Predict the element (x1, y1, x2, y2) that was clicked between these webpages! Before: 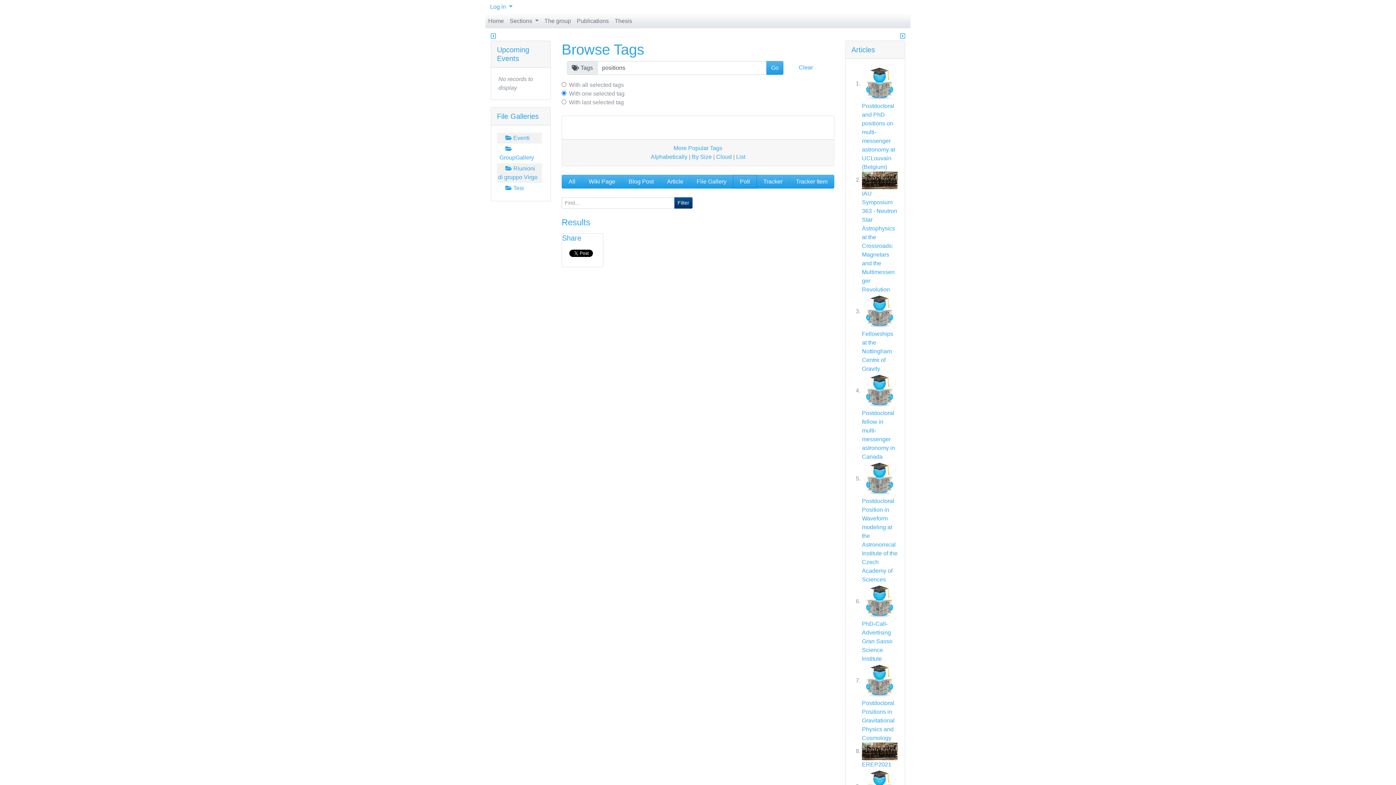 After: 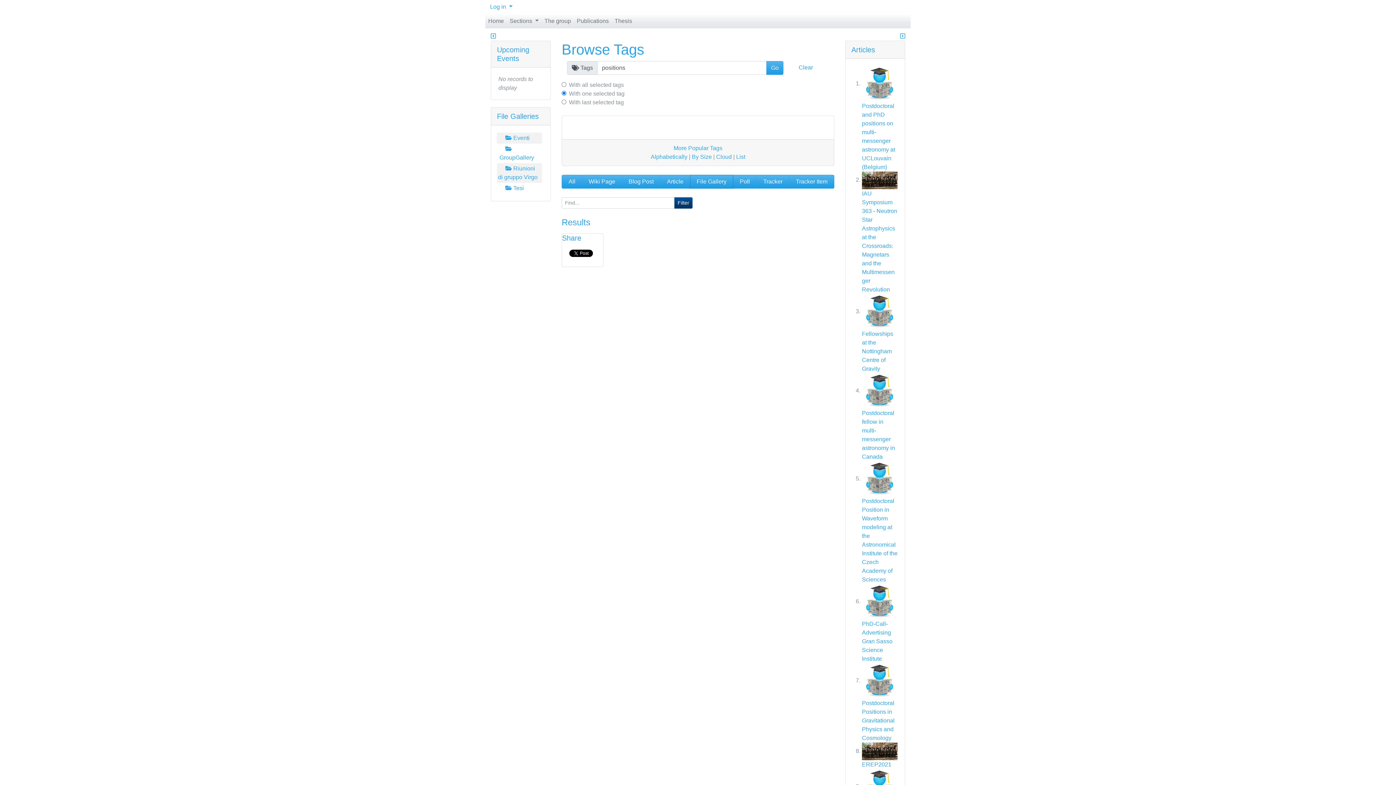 Action: bbox: (690, 174, 733, 188) label: File Gallery